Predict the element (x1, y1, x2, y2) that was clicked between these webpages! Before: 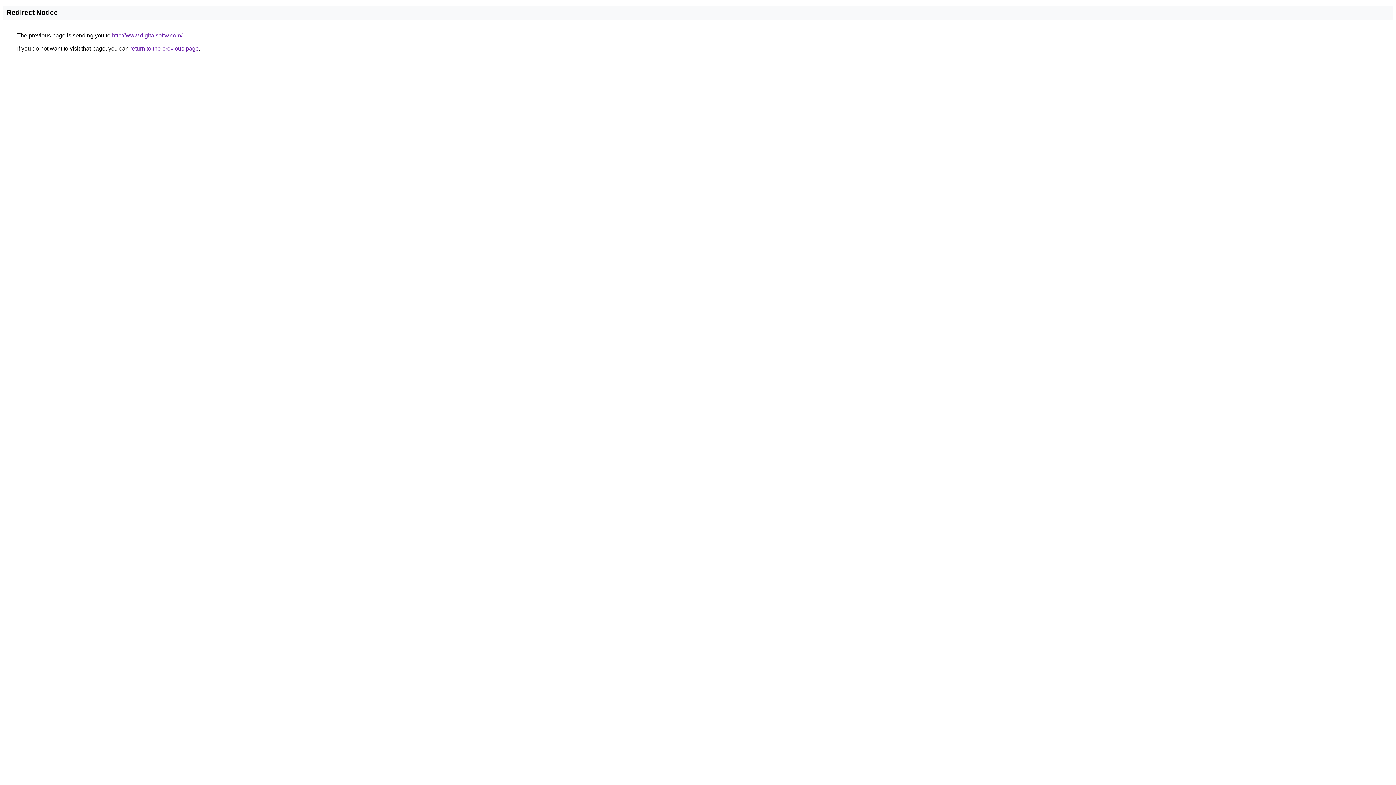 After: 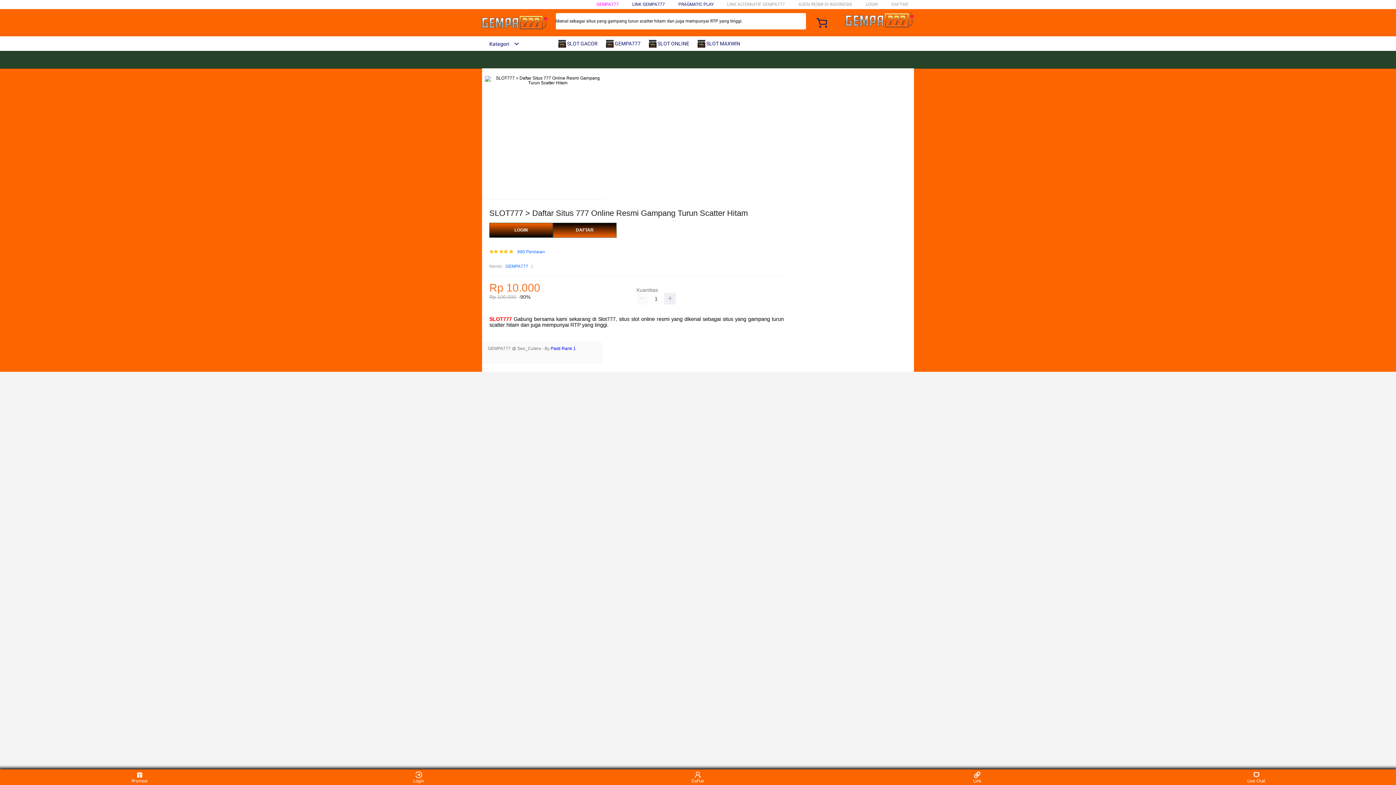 Action: label: http://www.digitalsoftw.com/ bbox: (112, 32, 182, 38)